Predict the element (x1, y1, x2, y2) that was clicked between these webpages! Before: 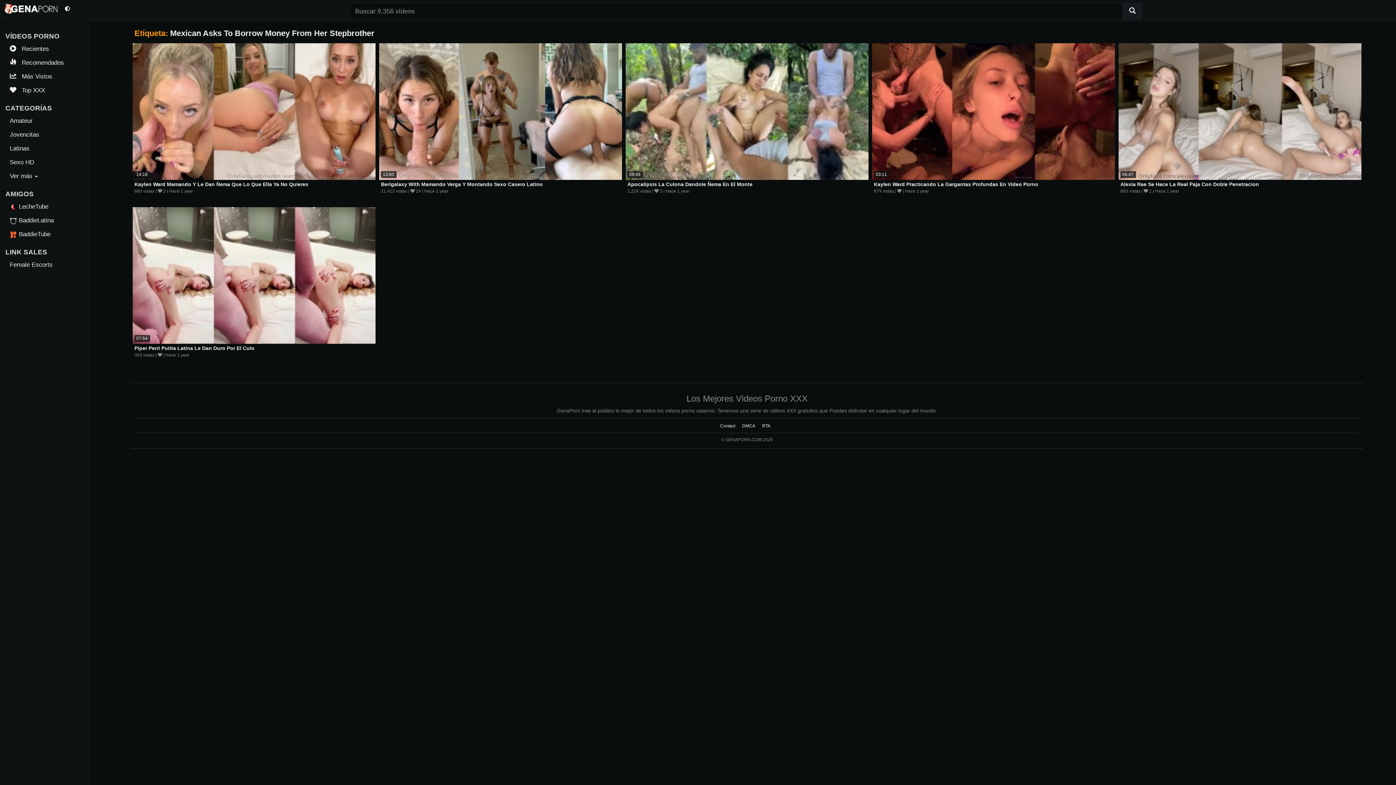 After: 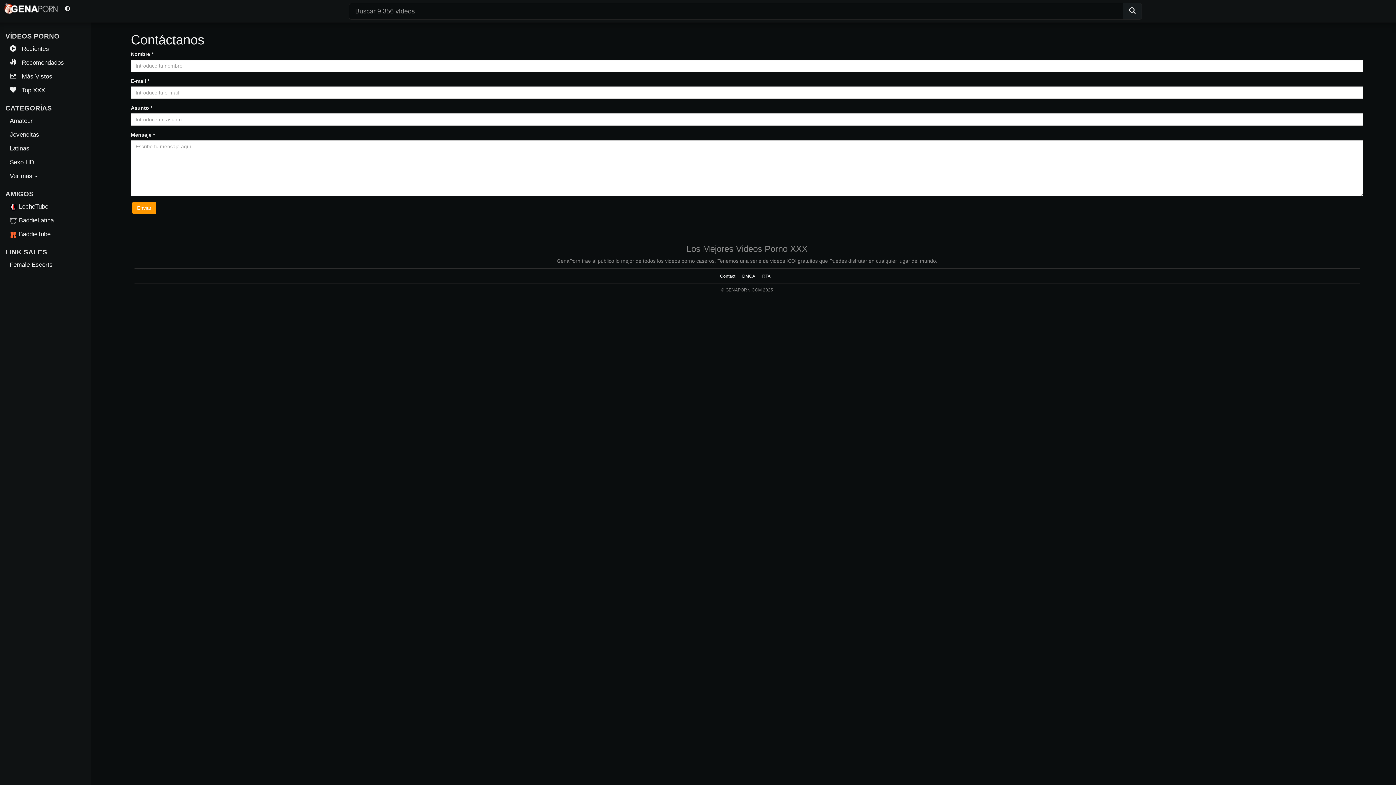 Action: label: Contact bbox: (720, 423, 735, 428)